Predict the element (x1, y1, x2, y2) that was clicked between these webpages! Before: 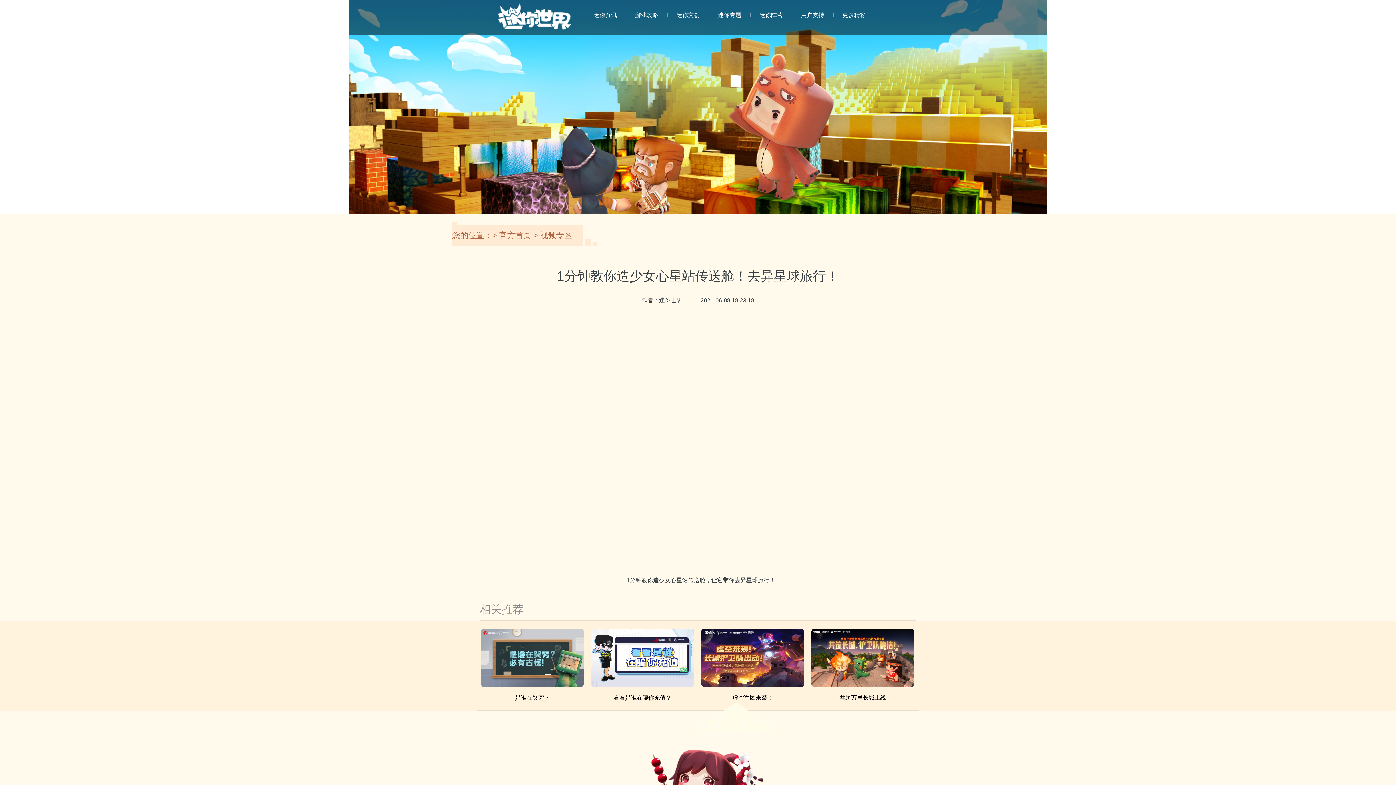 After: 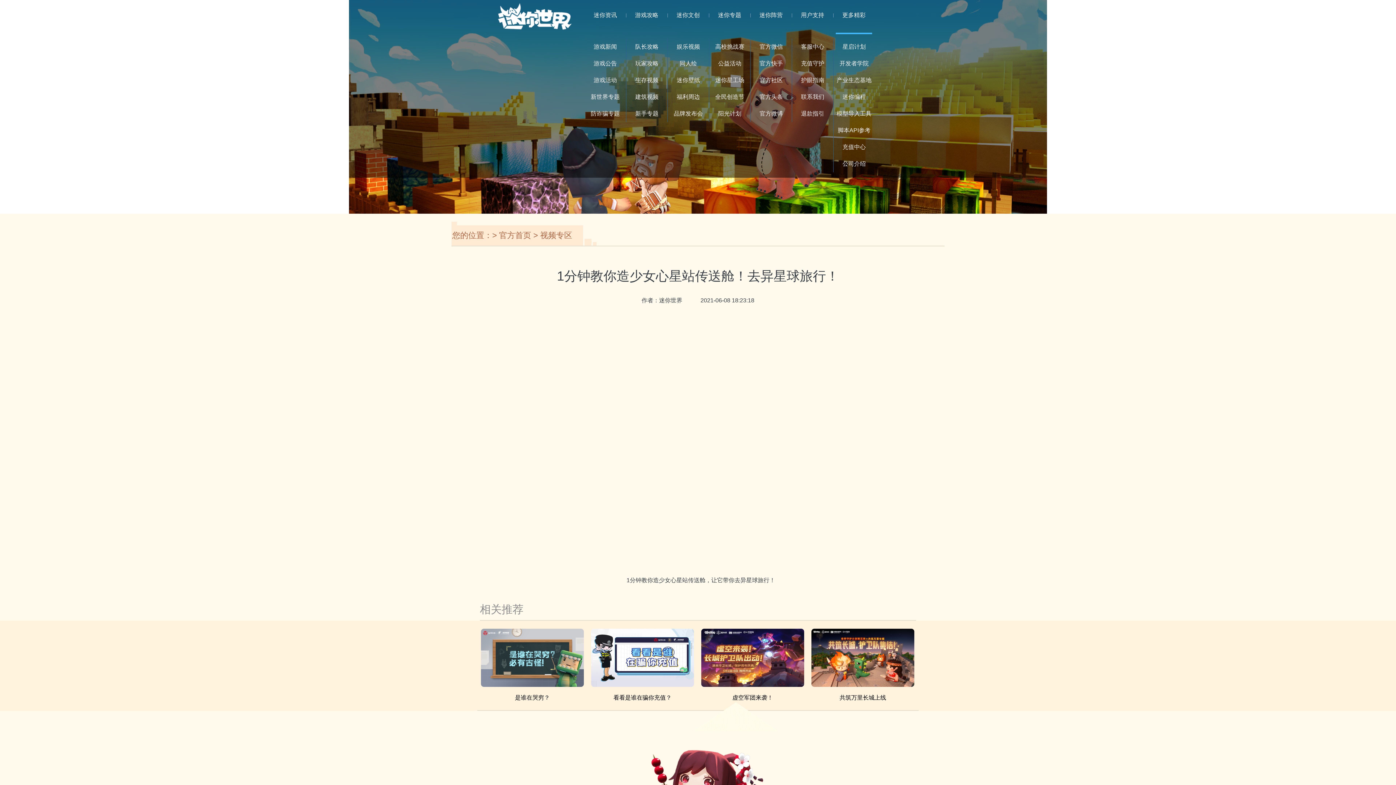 Action: bbox: (836, -1, 872, 34) label: 更多精彩